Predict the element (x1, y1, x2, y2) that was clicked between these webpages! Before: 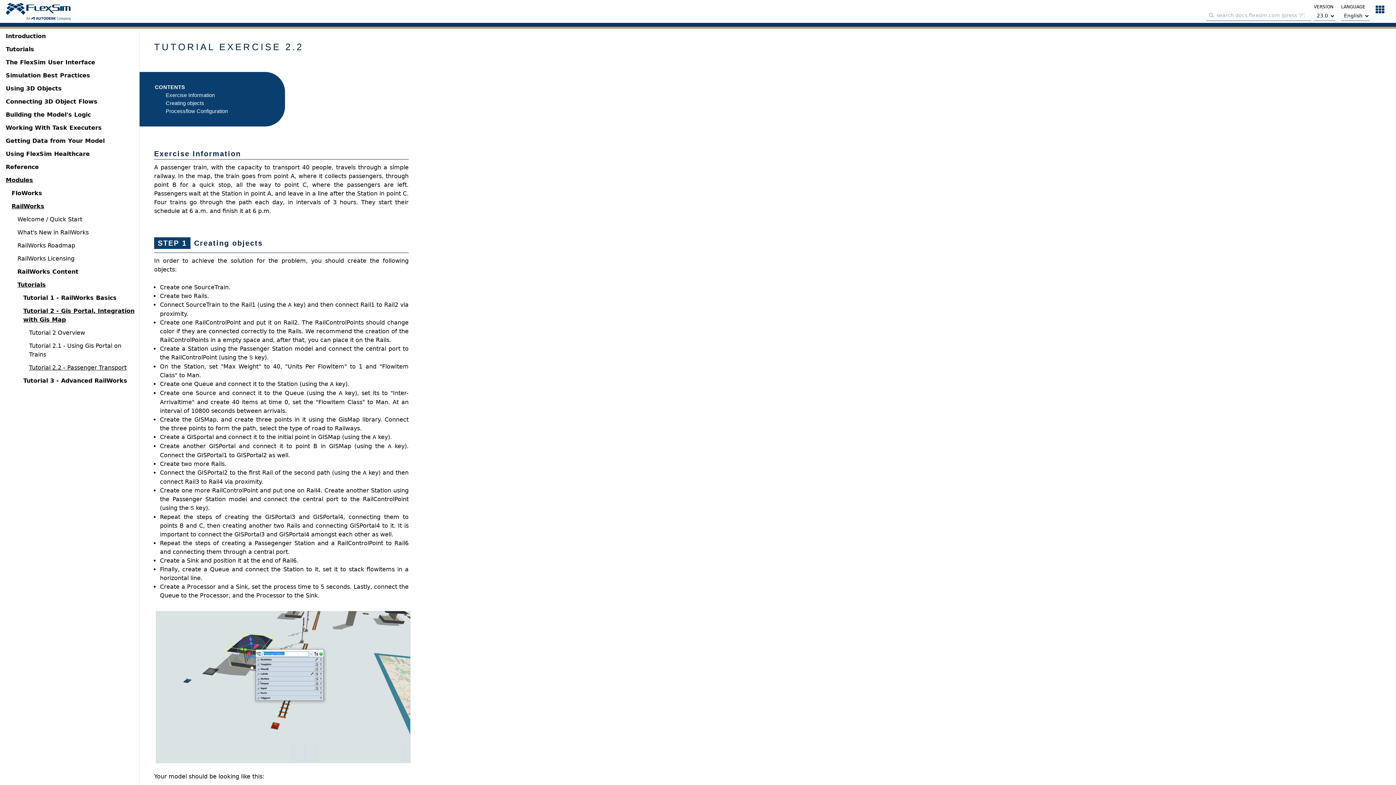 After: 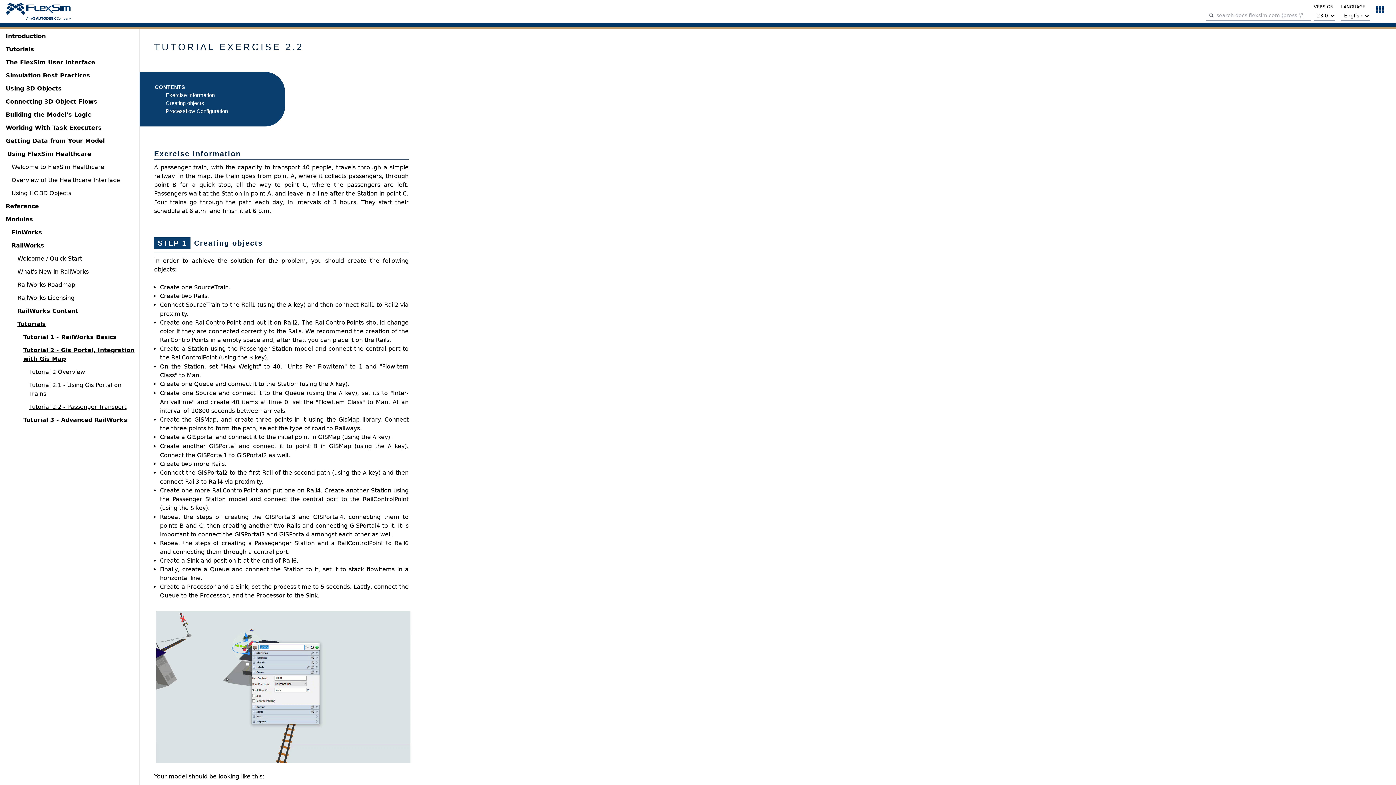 Action: label: Using FlexSim Healthcare bbox: (5, 149, 89, 158)